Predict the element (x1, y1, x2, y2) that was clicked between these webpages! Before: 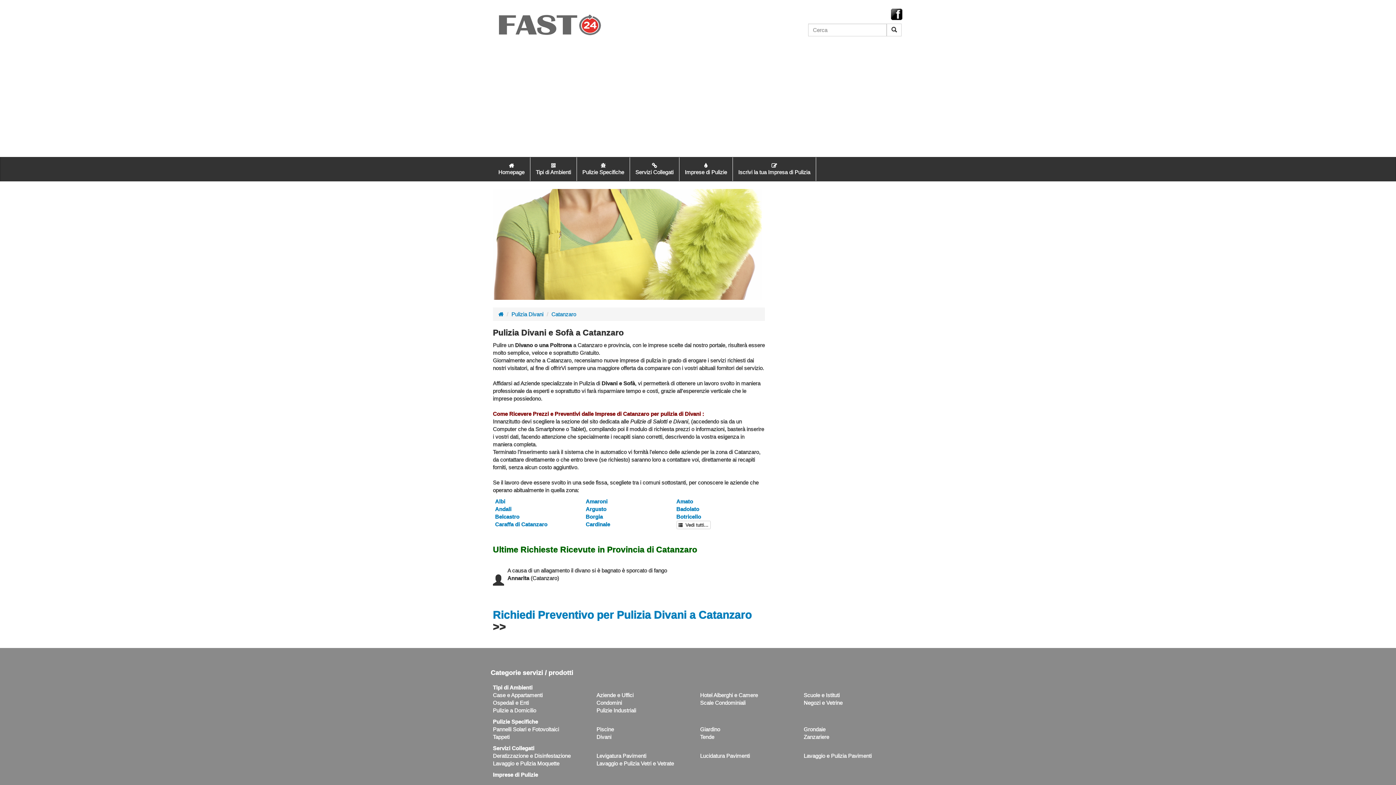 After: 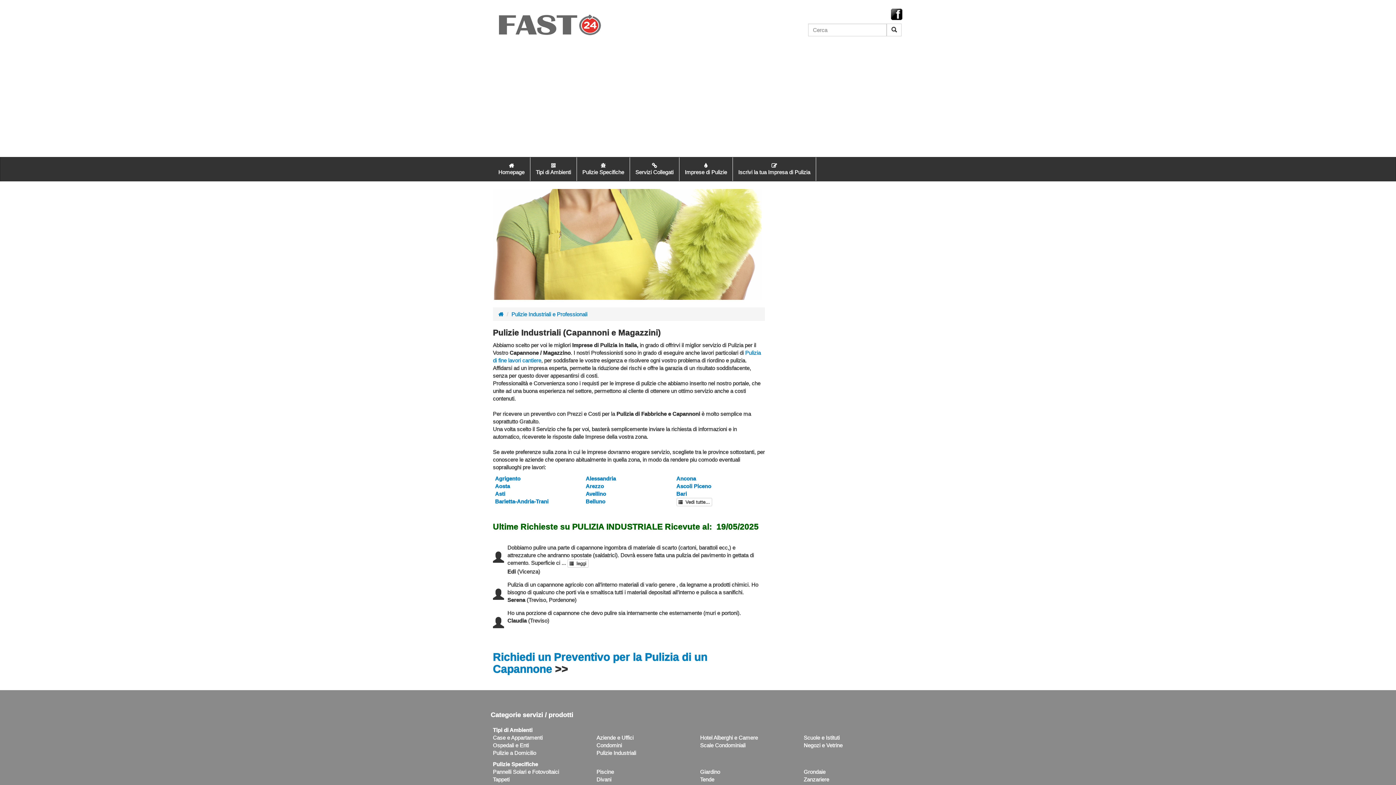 Action: bbox: (596, 707, 636, 713) label: Pulizie Industriali